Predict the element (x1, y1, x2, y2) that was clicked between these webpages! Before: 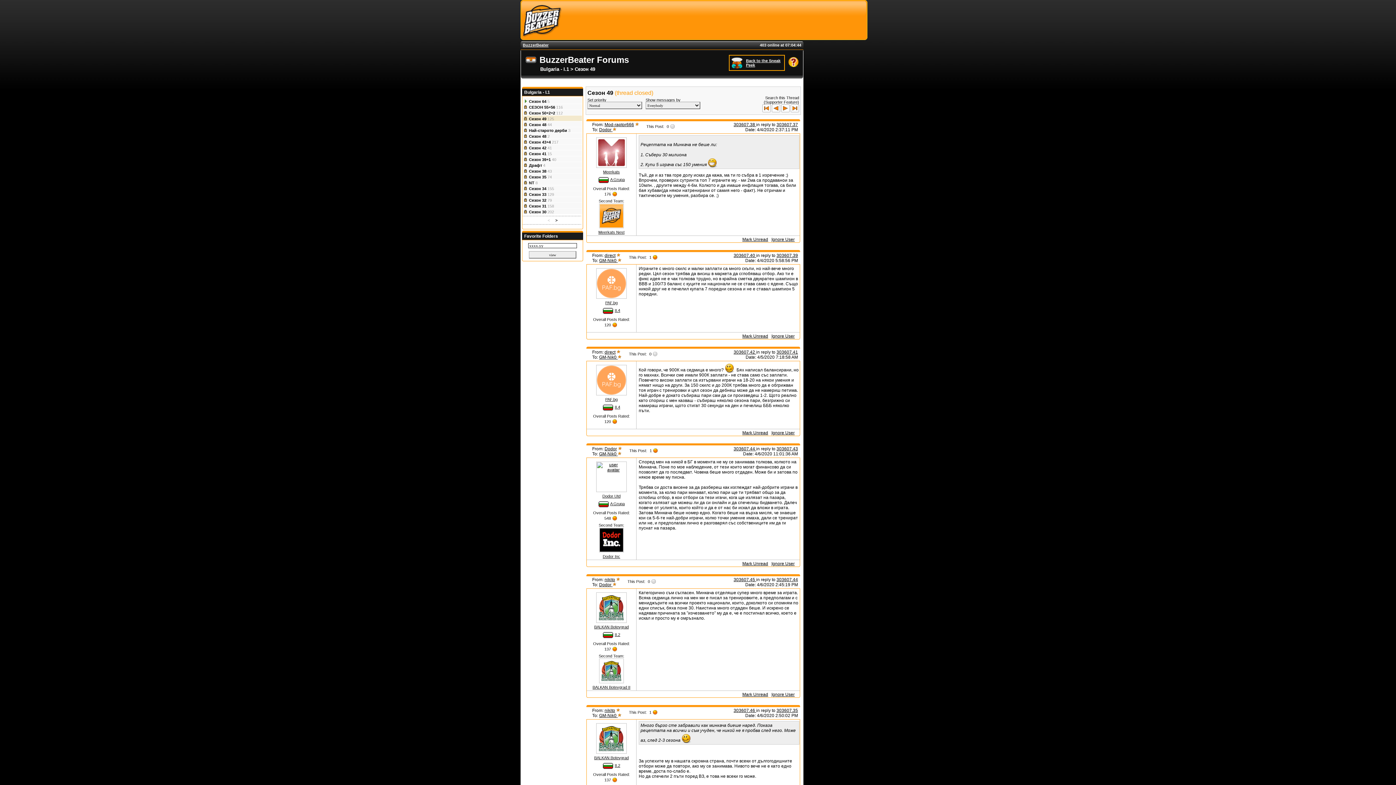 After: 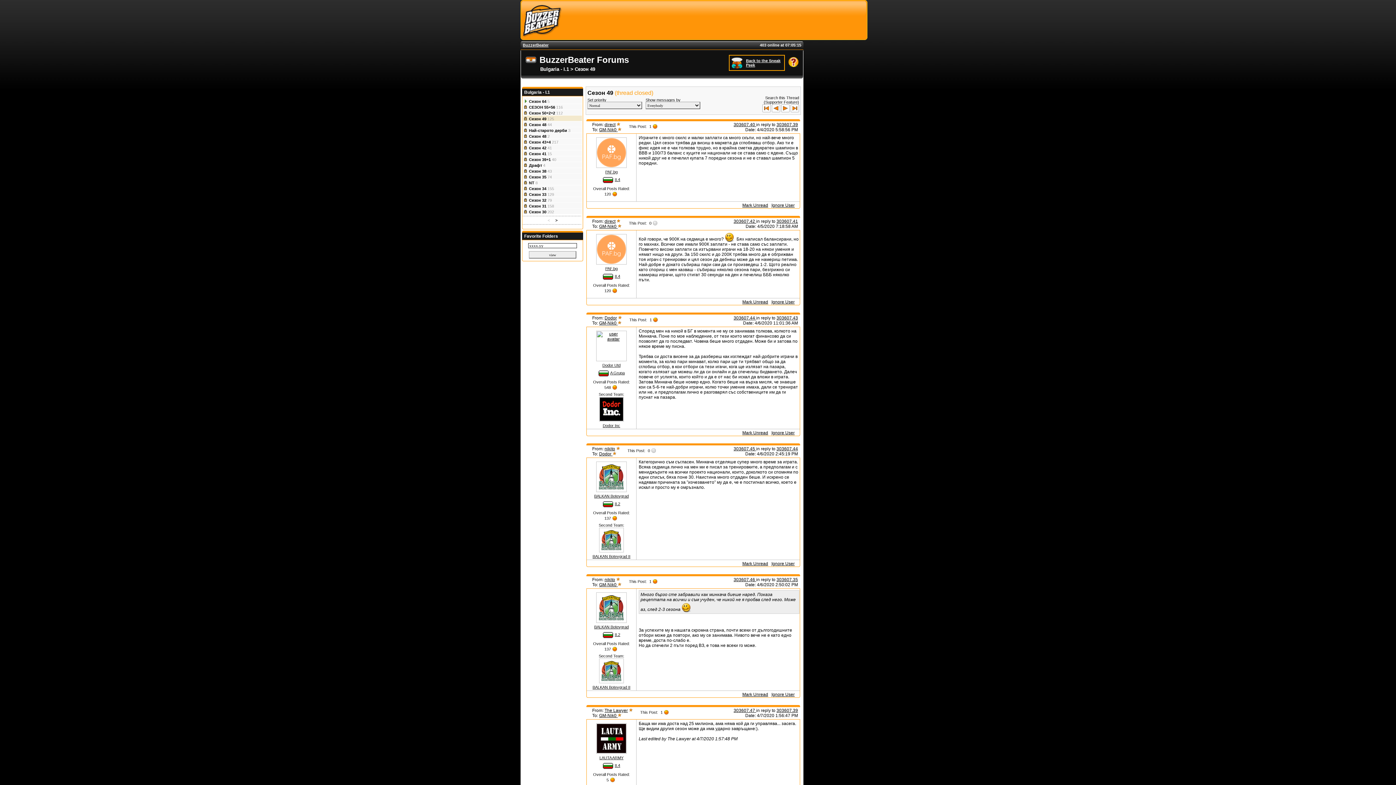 Action: bbox: (776, 253, 798, 258) label: 303607.39